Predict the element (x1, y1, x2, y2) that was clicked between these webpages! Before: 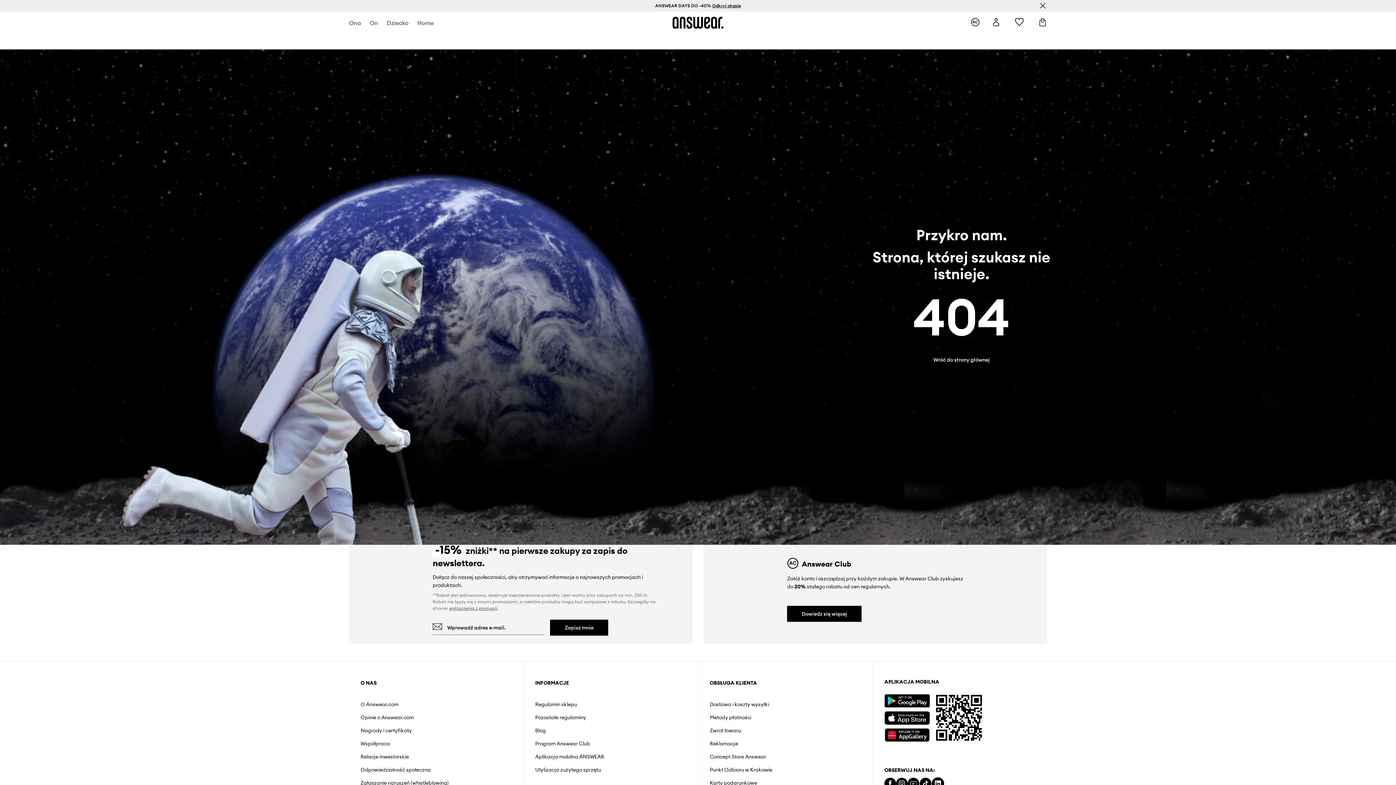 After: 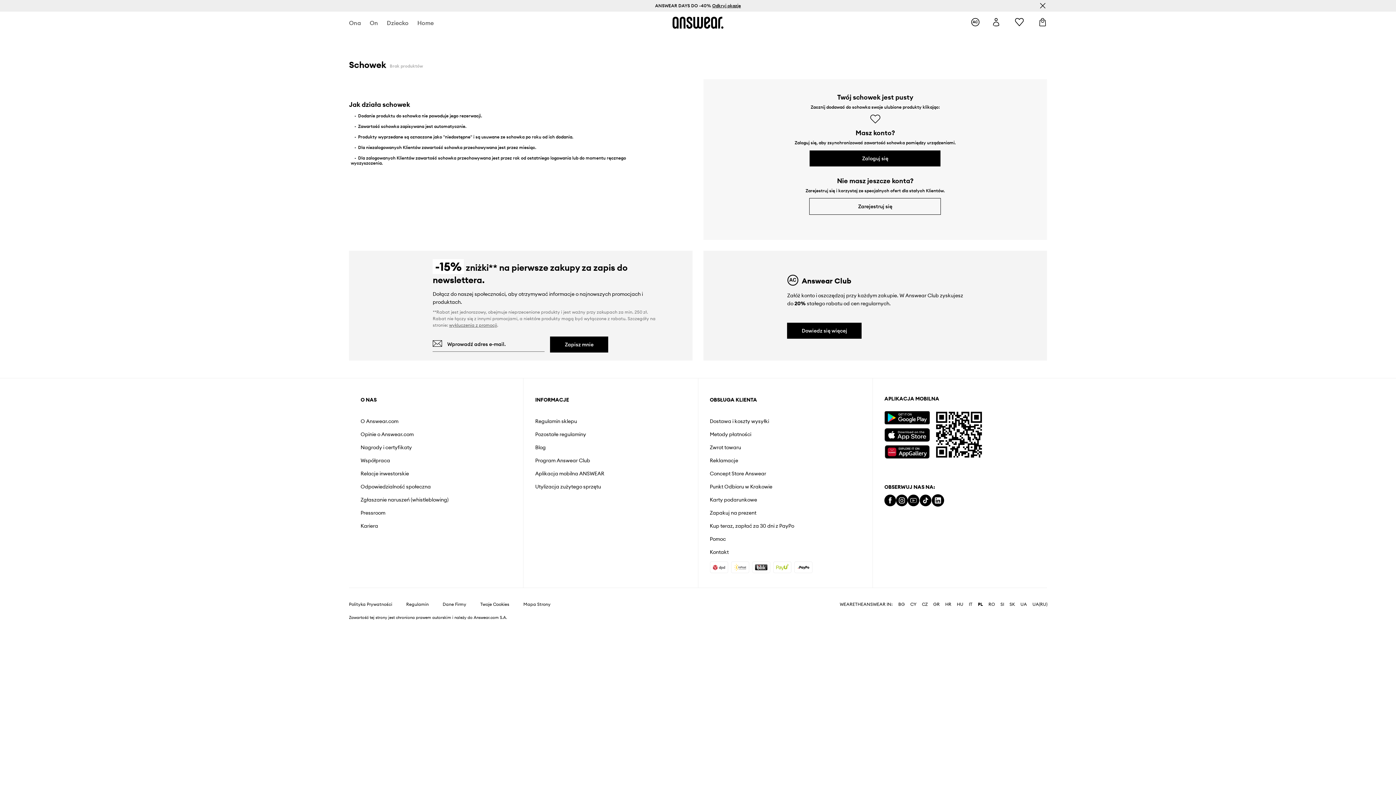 Action: bbox: (1015, 17, 1023, 27) label: Ulubione